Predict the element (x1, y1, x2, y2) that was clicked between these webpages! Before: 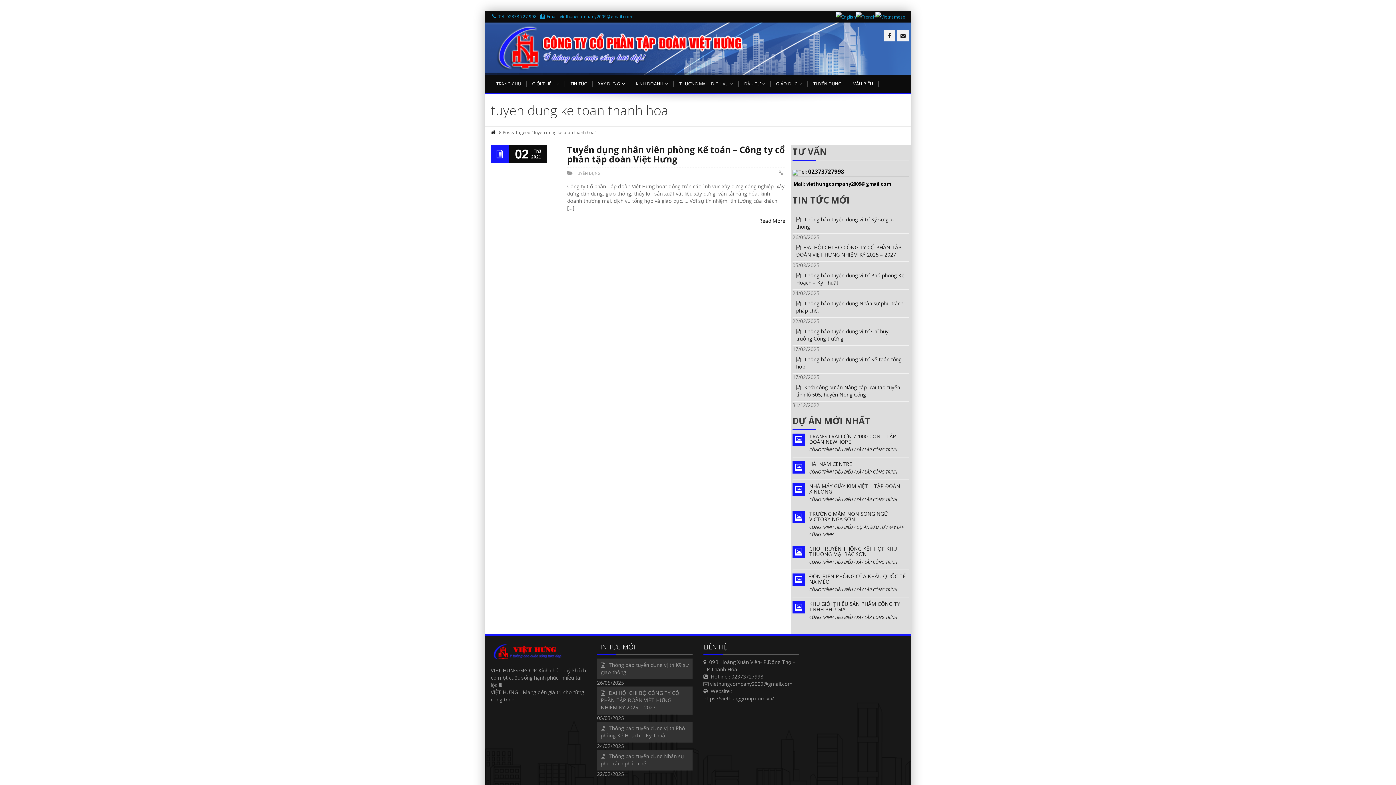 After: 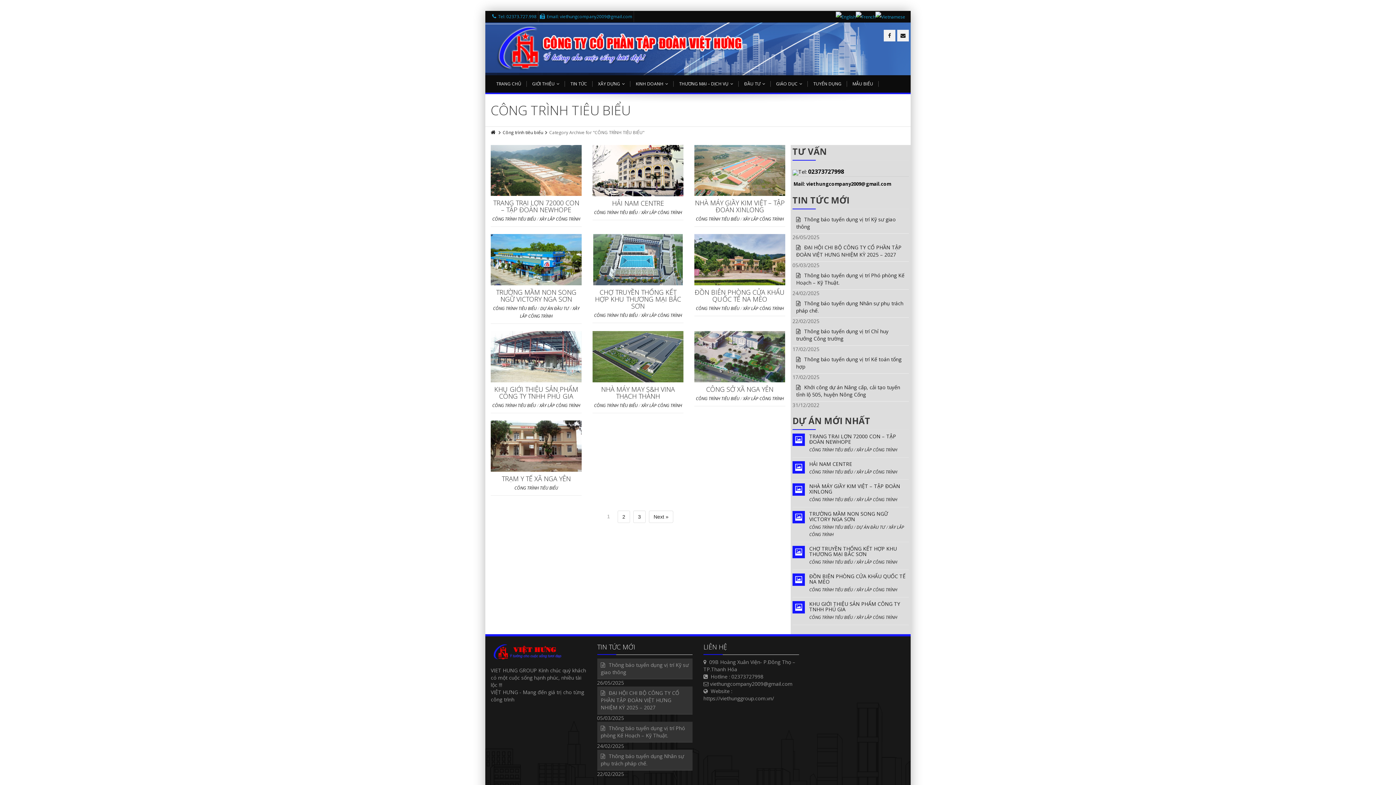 Action: bbox: (809, 524, 853, 530) label: CÔNG TRÌNH TIÊU BIỂU